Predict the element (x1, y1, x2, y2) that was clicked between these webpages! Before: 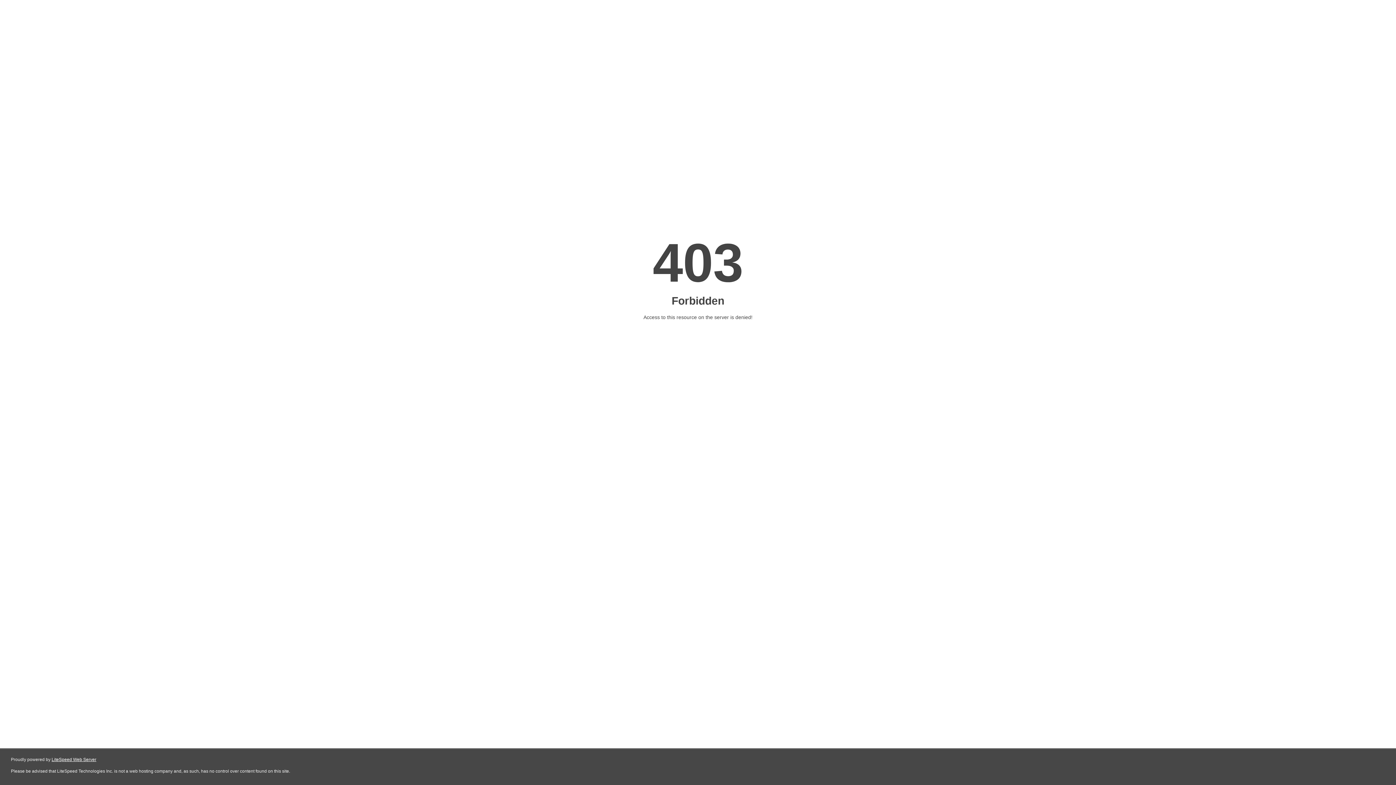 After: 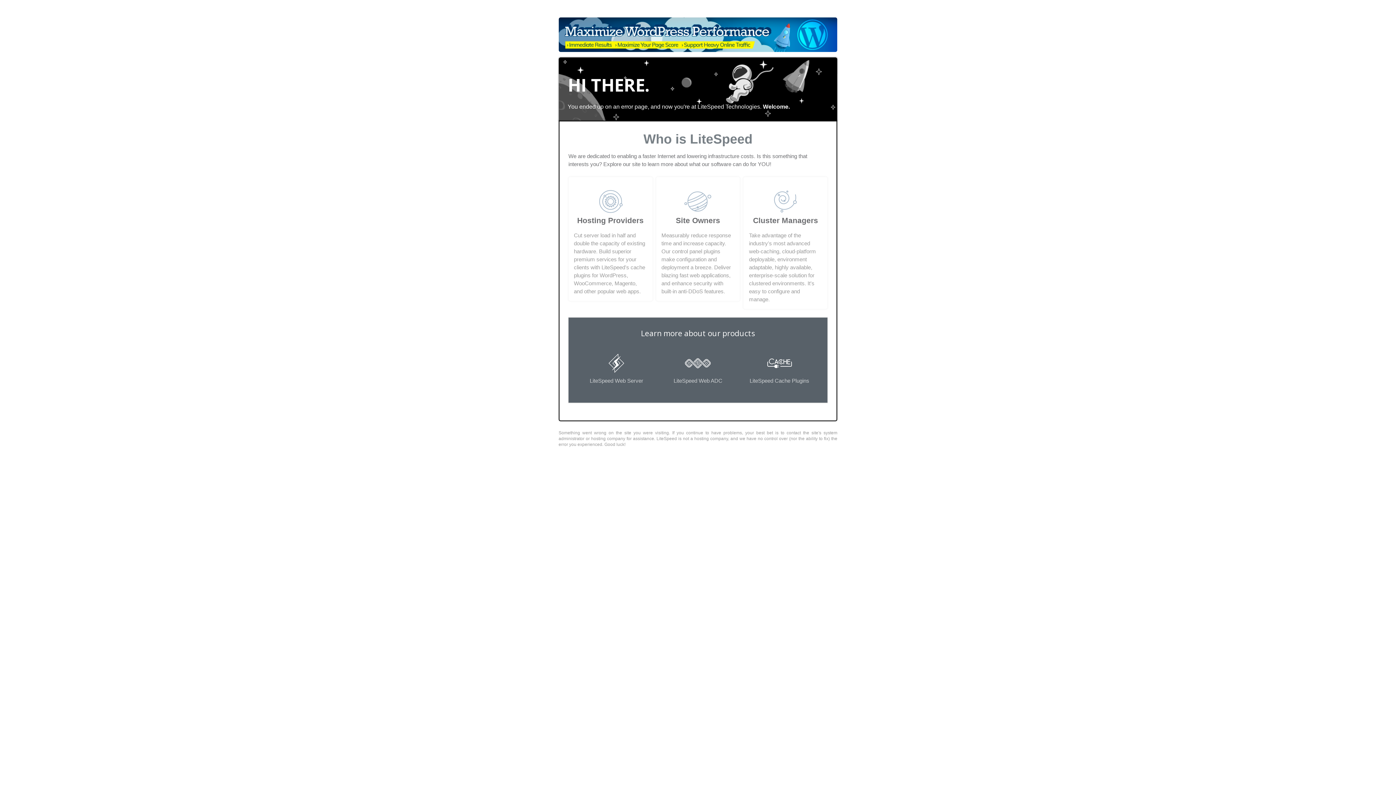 Action: label: LiteSpeed Web Server bbox: (51, 757, 96, 762)